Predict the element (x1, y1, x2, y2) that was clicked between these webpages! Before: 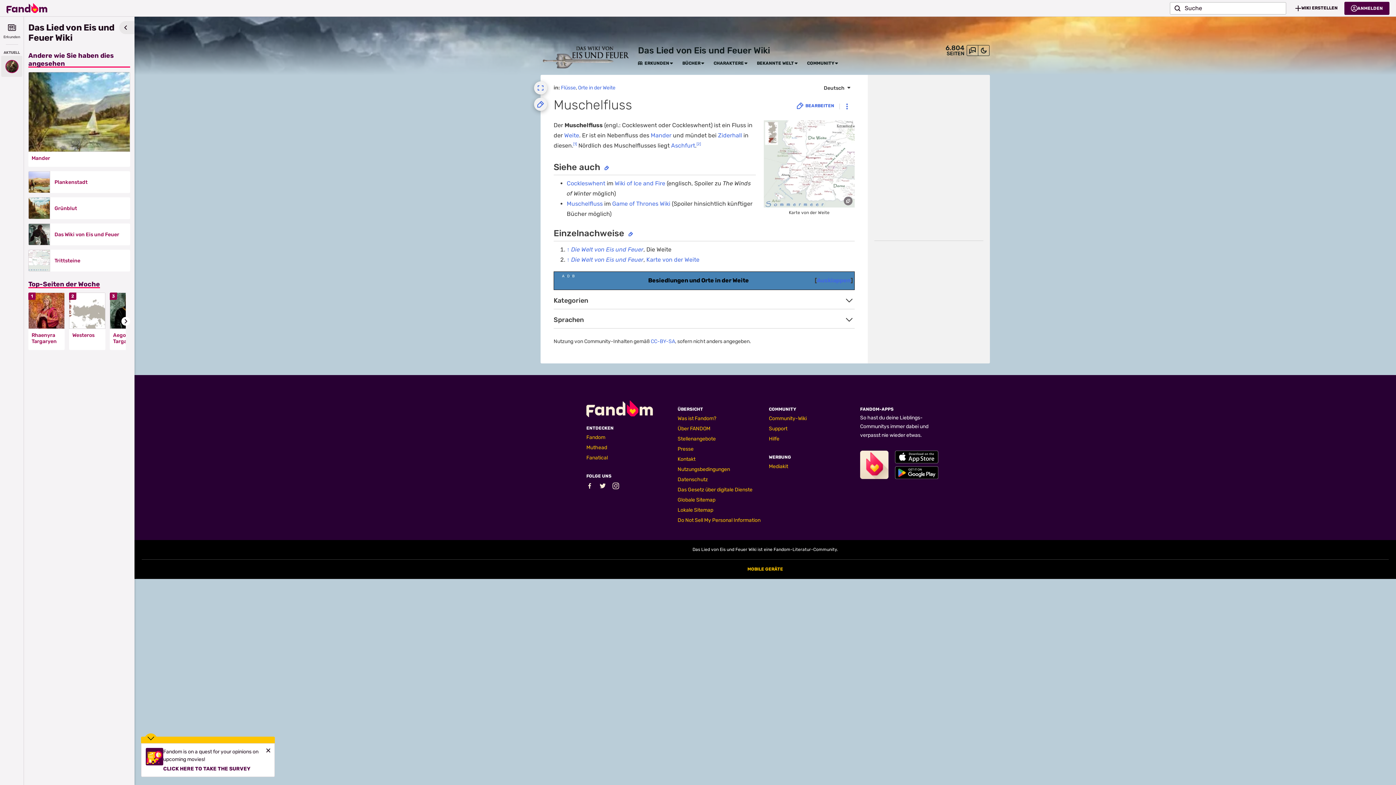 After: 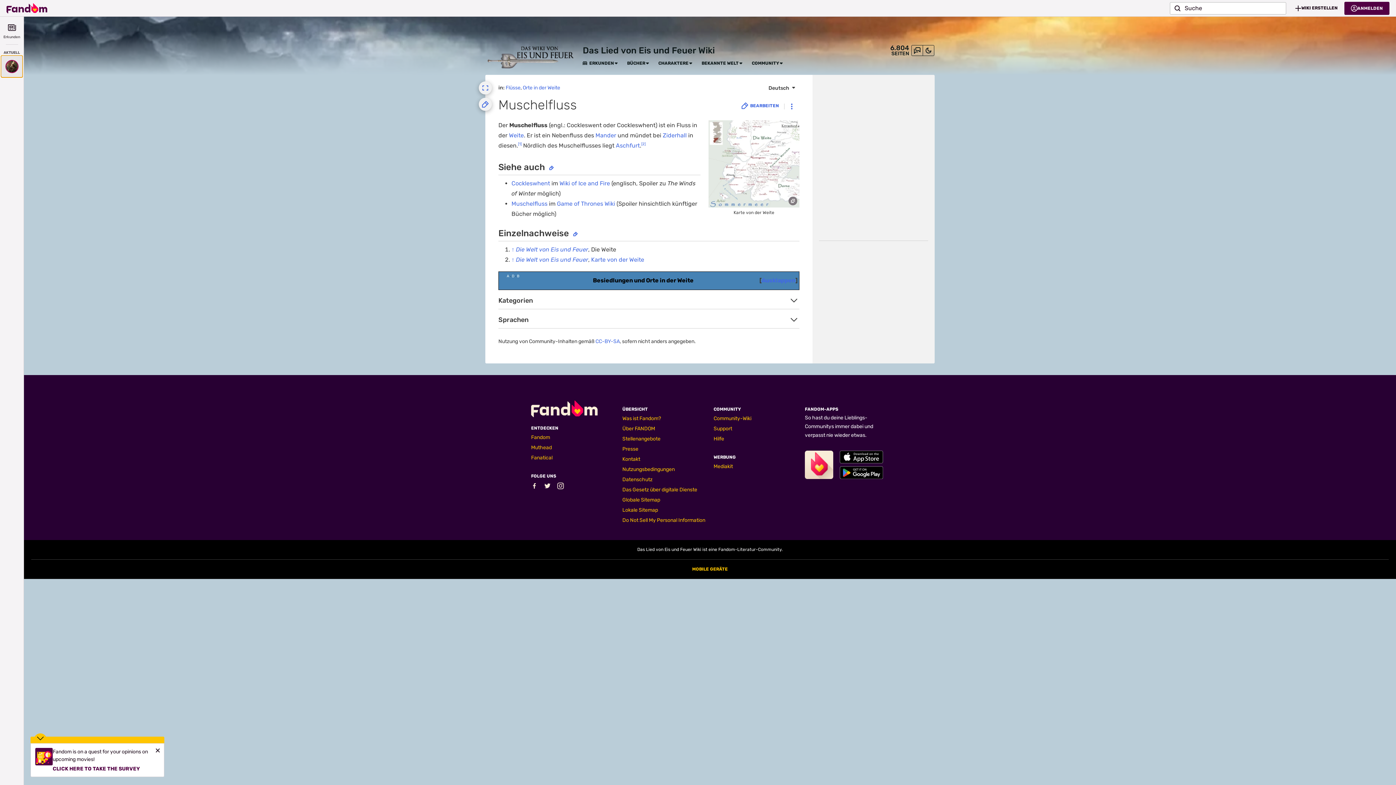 Action: bbox: (1, 55, 22, 77)